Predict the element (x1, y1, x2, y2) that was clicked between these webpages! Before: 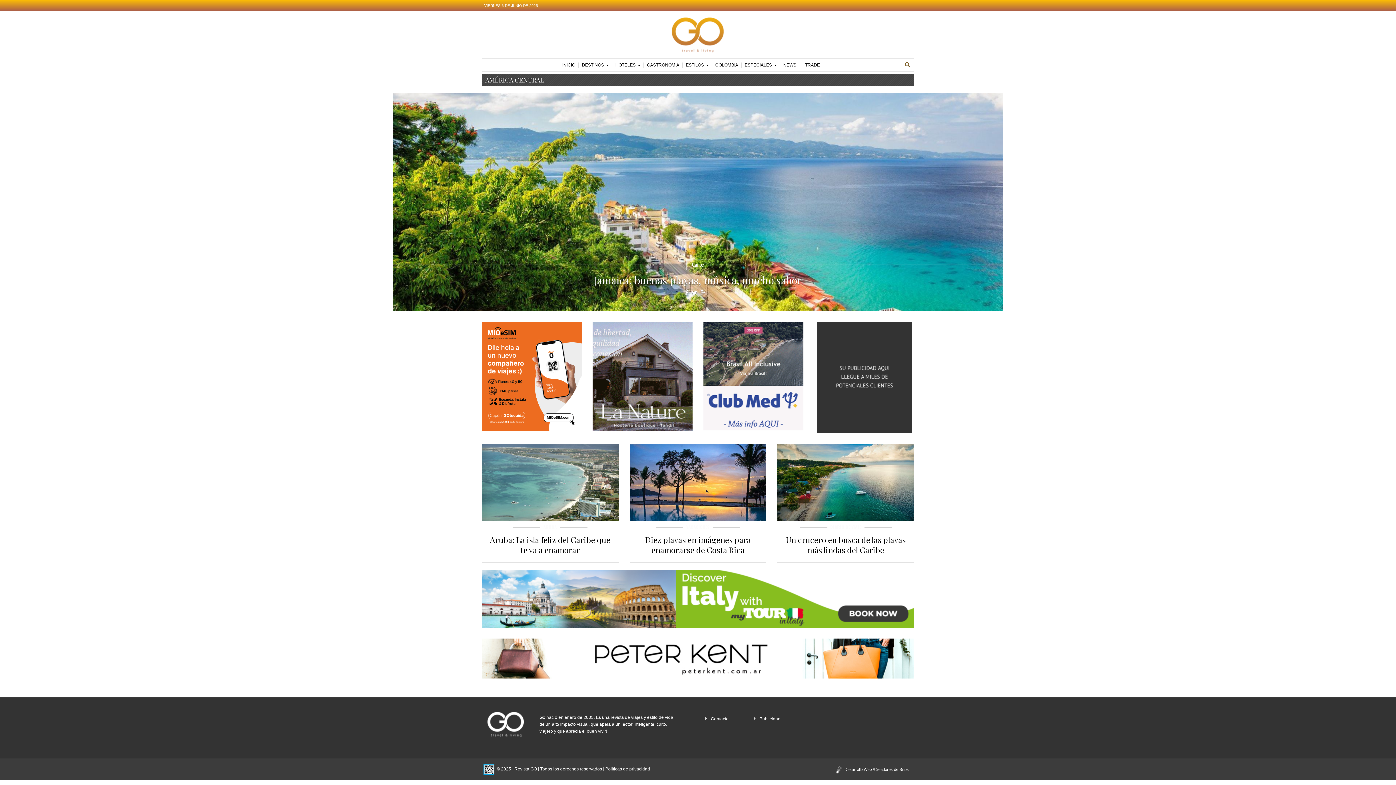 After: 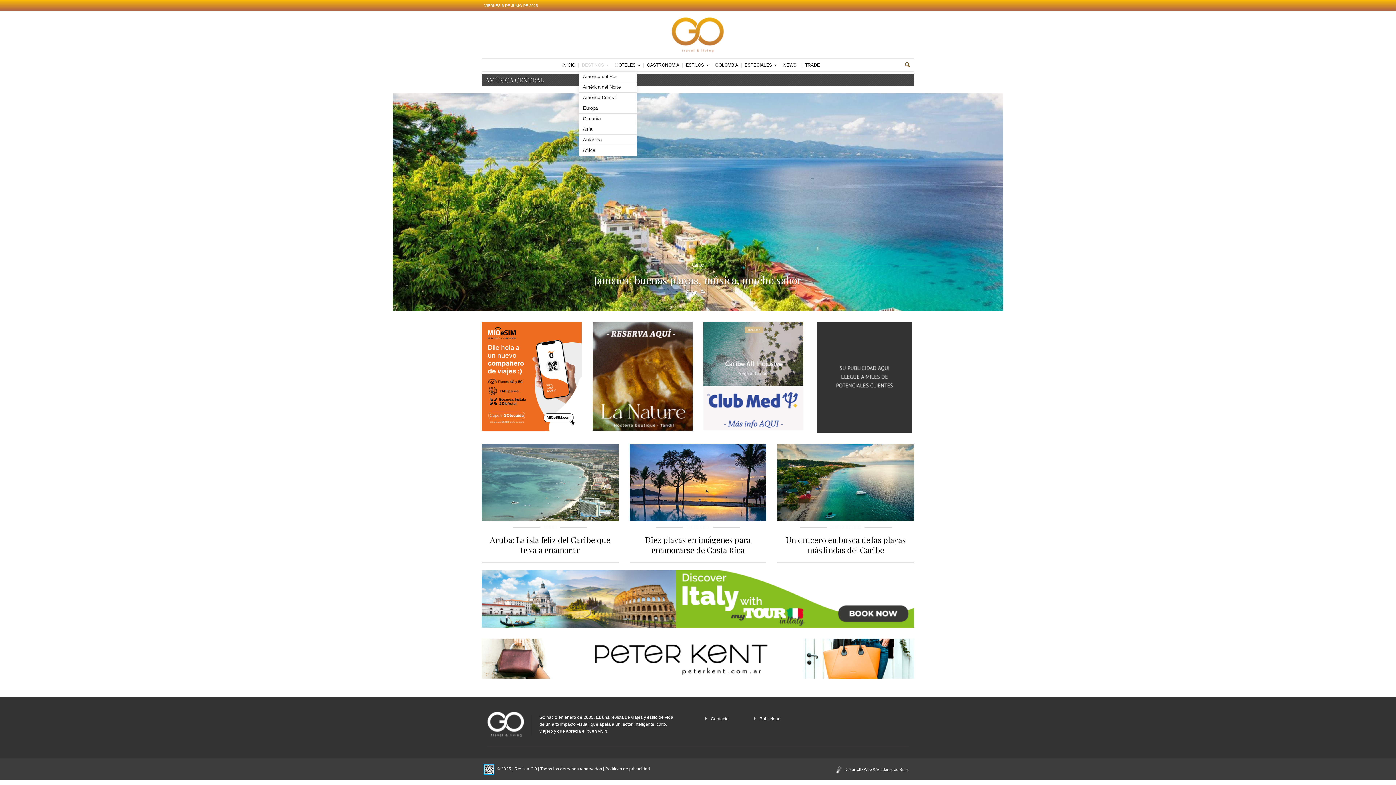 Action: label: DESTINOS  bbox: (578, 58, 612, 71)